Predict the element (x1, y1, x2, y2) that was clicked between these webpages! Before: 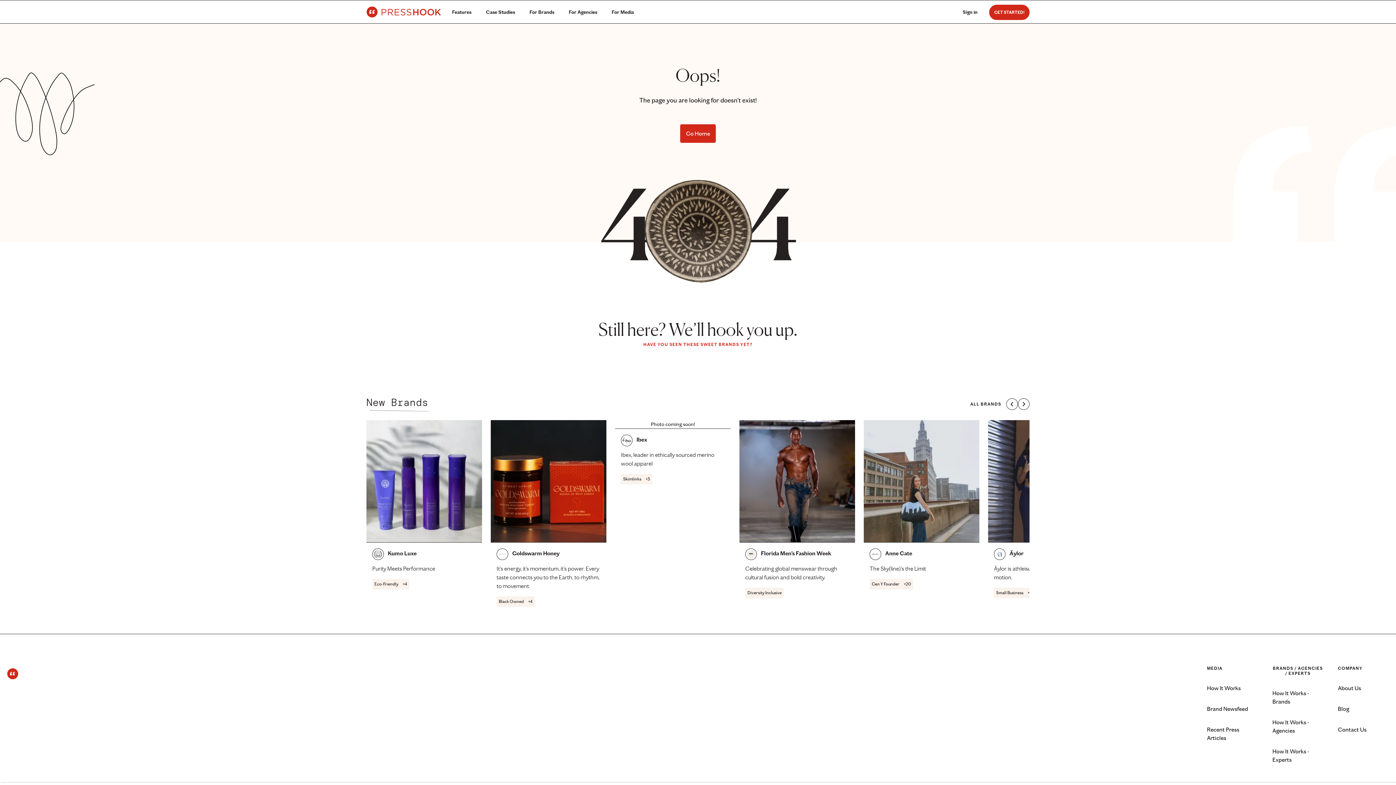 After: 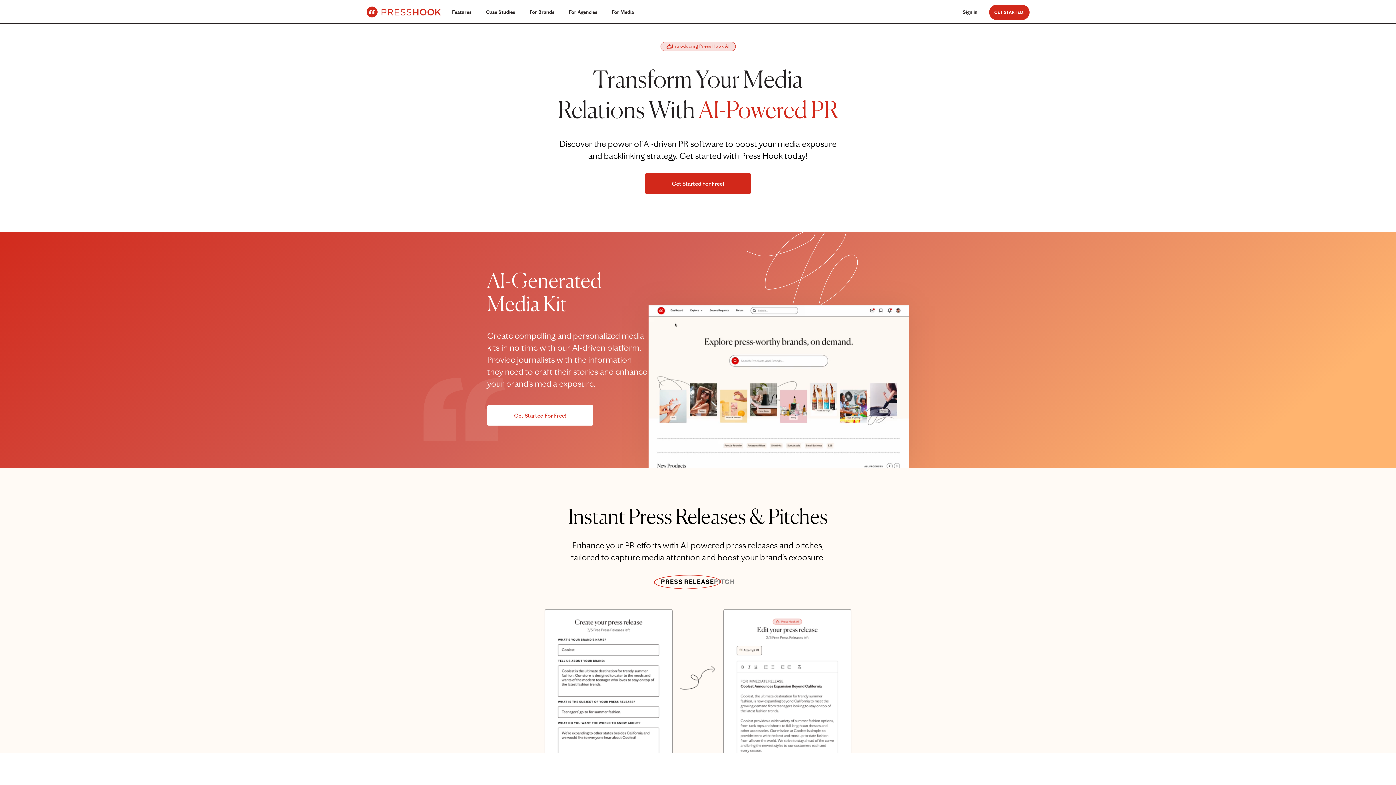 Action: label: Features bbox: (452, 8, 471, 16)